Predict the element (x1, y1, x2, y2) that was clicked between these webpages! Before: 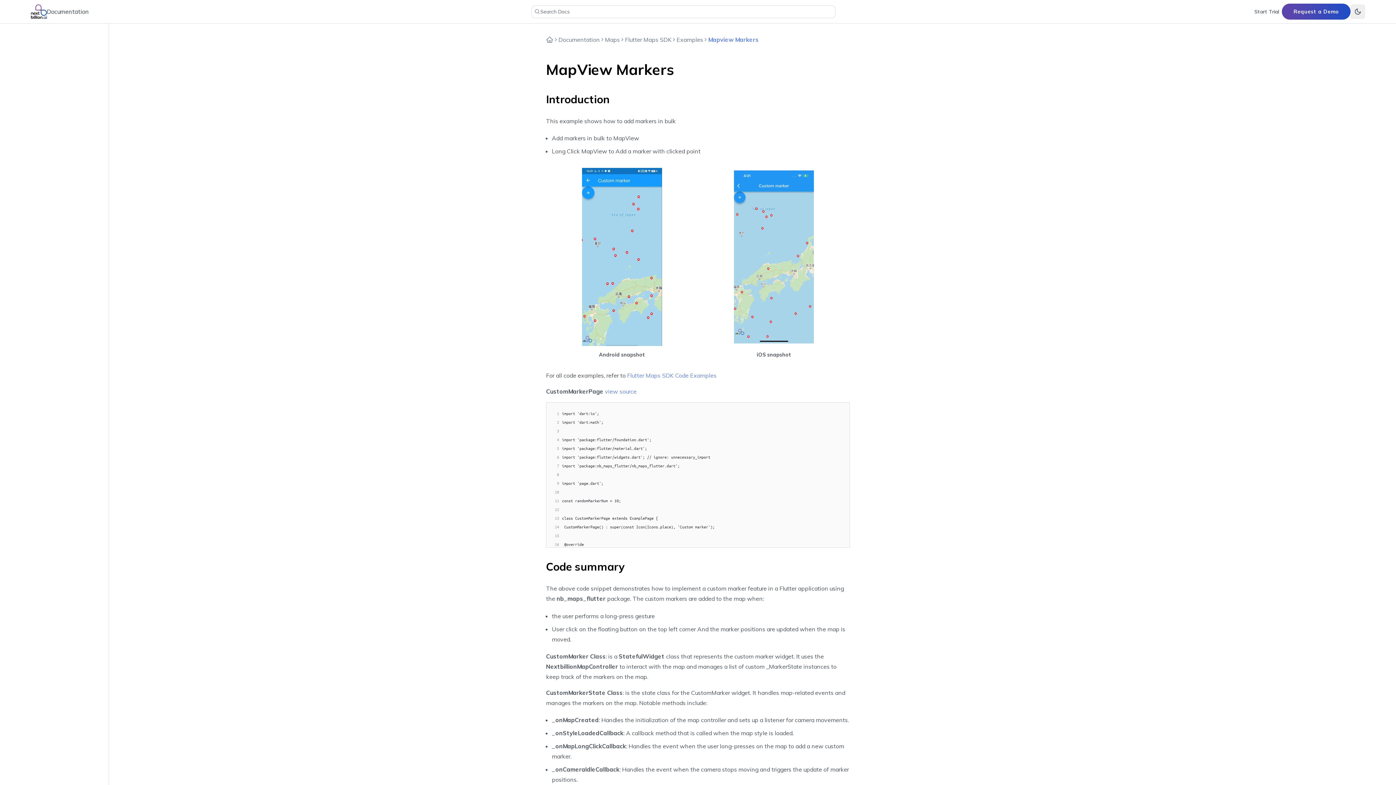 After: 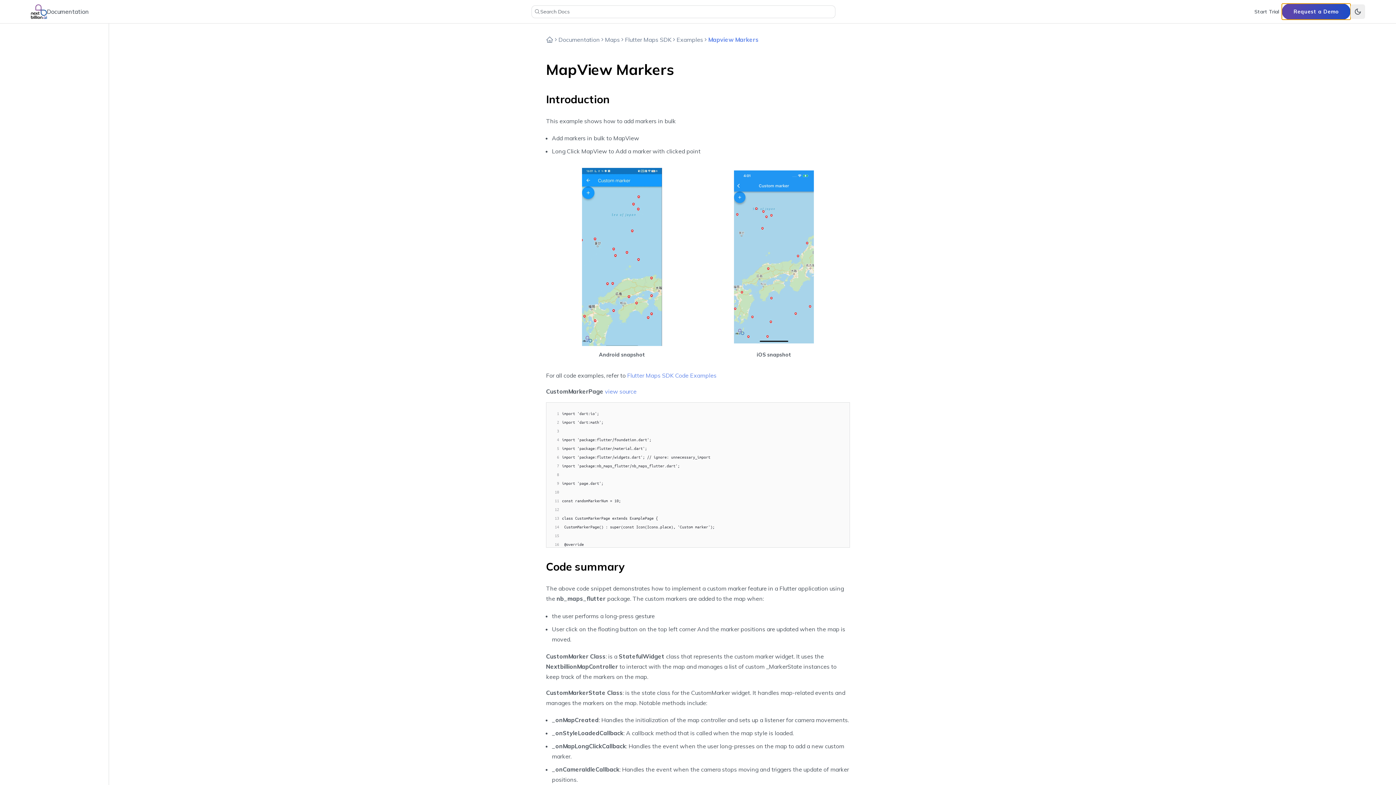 Action: label: Request a Demo bbox: (1282, 3, 1350, 19)